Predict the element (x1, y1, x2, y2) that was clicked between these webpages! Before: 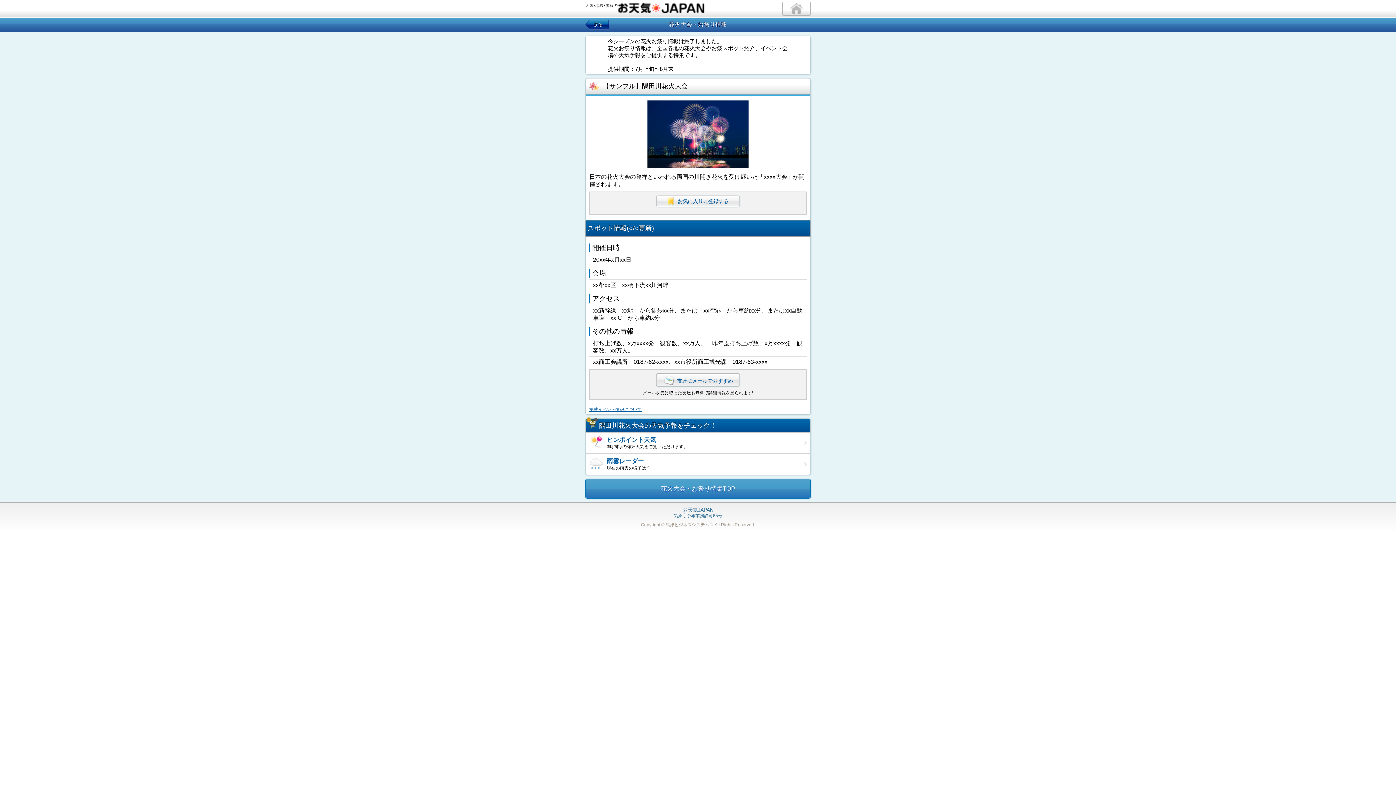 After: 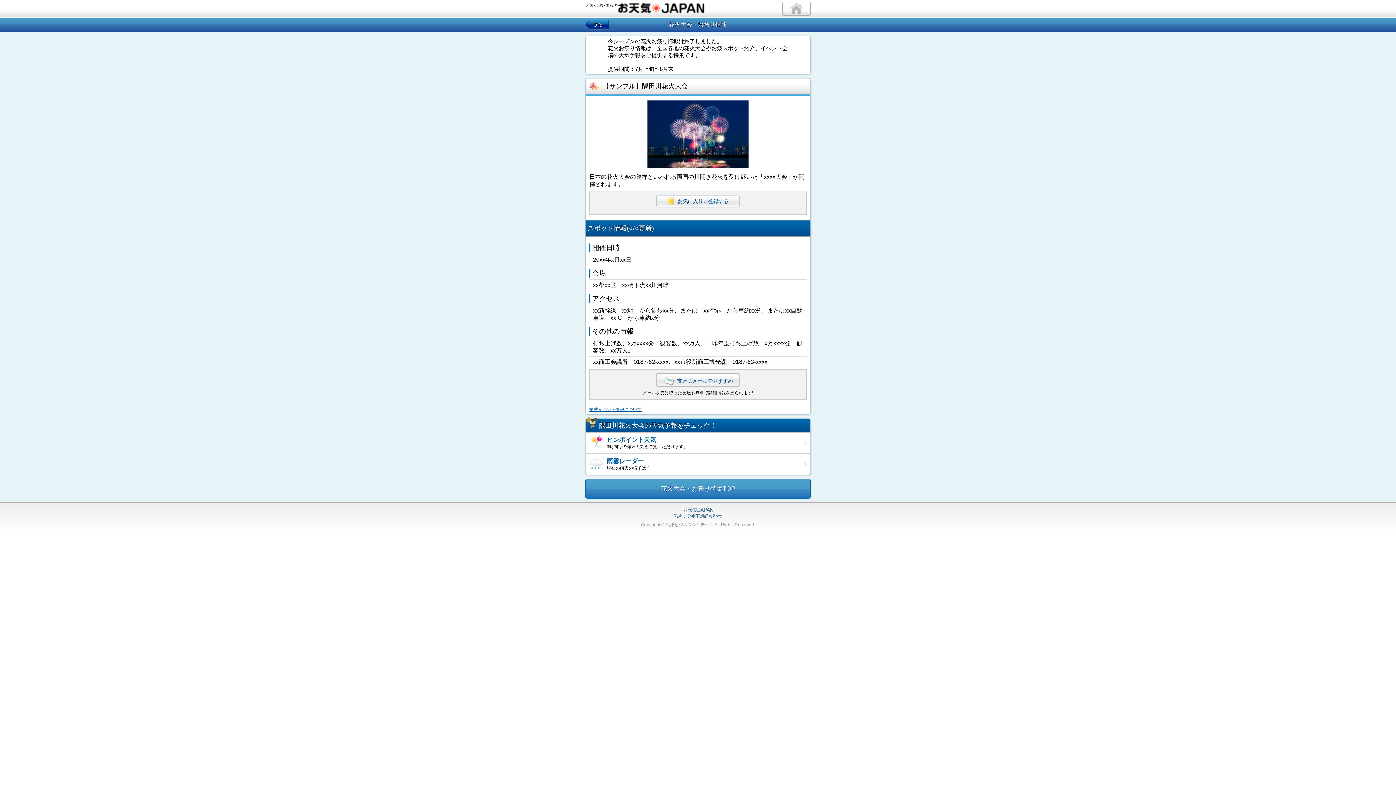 Action: label: 掲載イベント情報について bbox: (589, 407, 641, 412)